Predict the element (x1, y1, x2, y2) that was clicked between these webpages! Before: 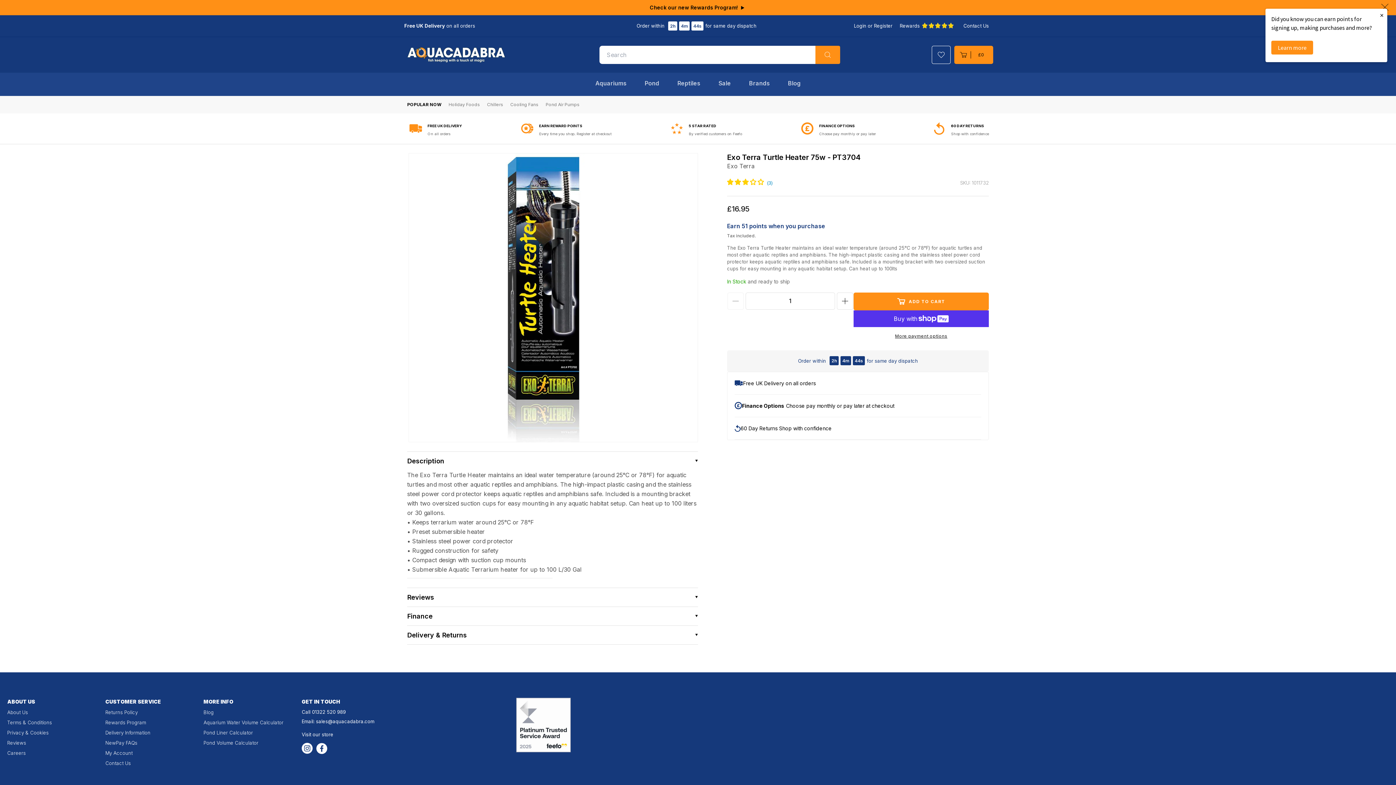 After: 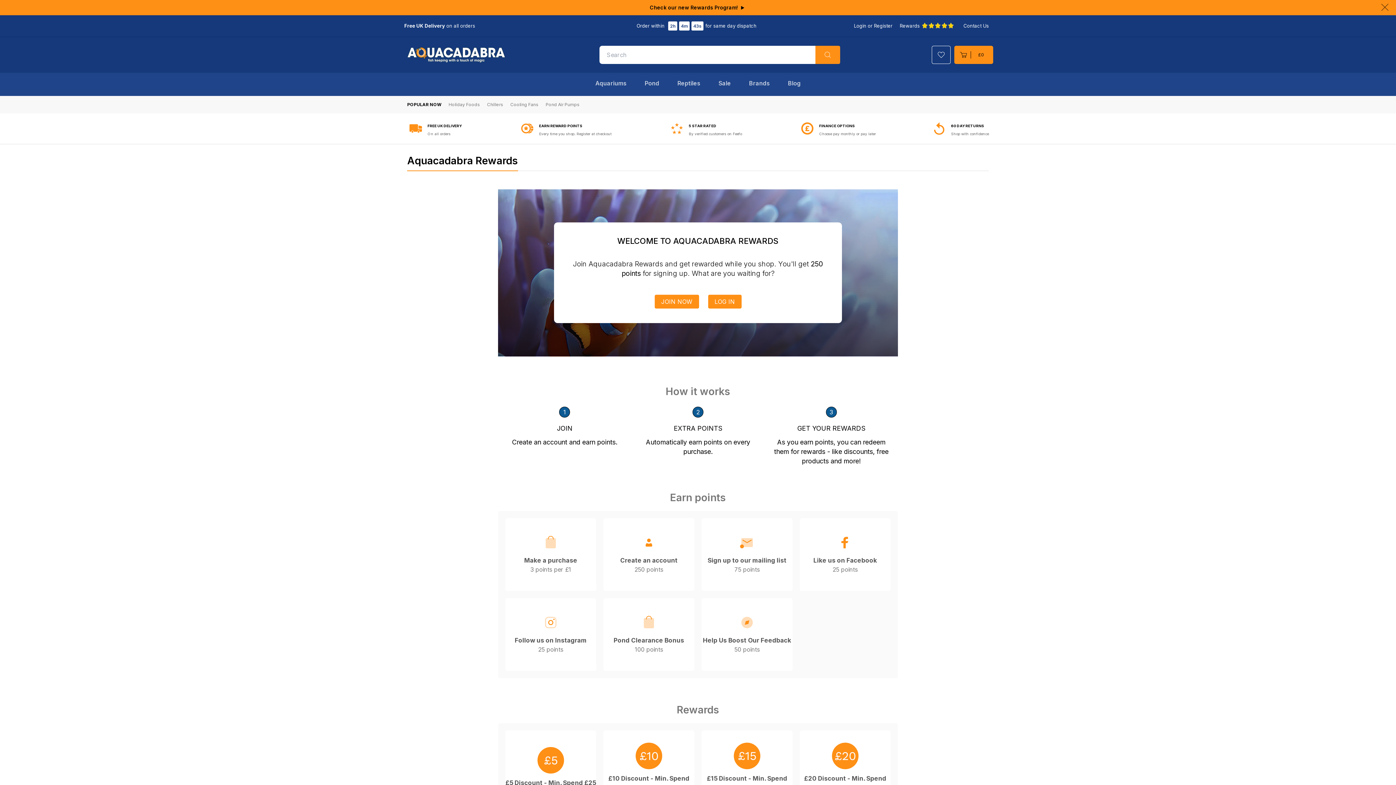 Action: bbox: (105, 717, 146, 727) label: Rewards Program